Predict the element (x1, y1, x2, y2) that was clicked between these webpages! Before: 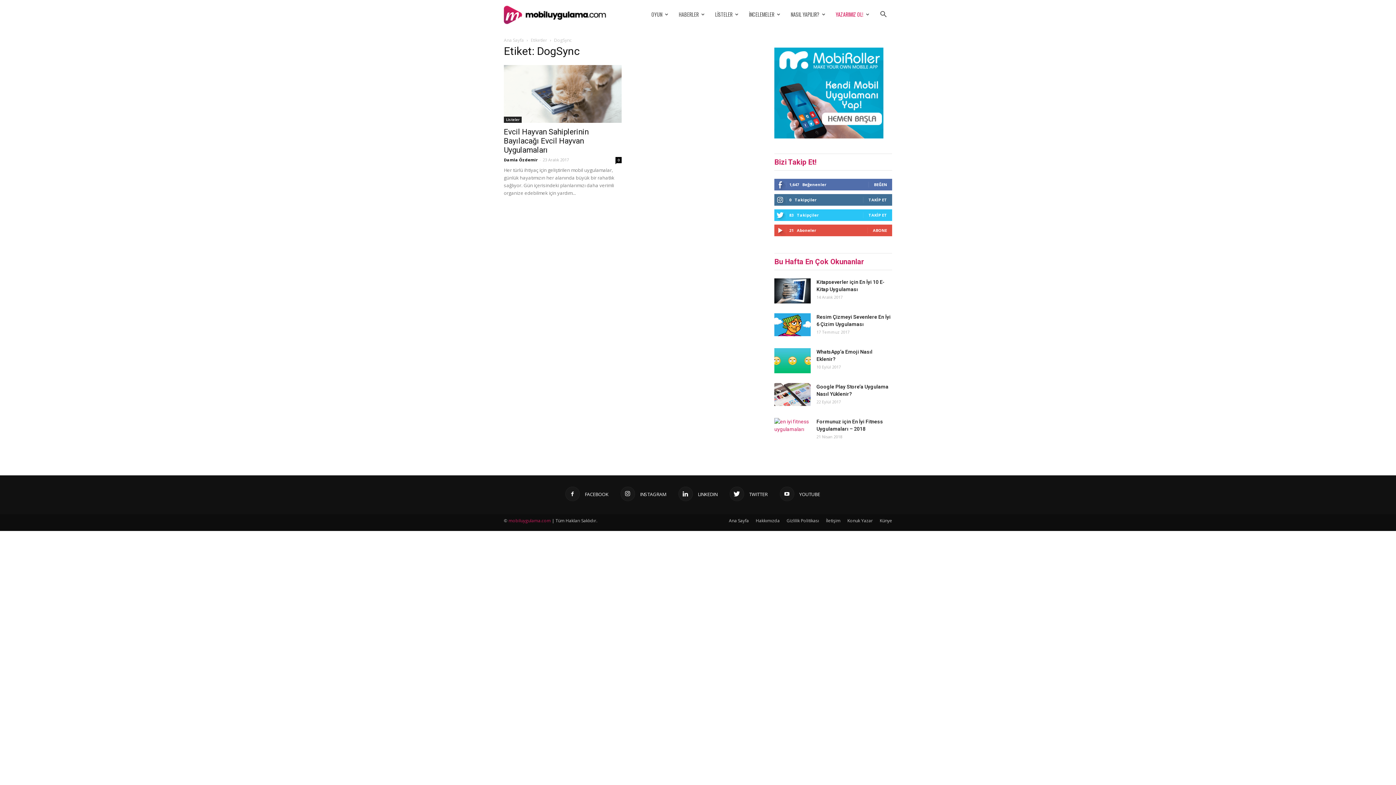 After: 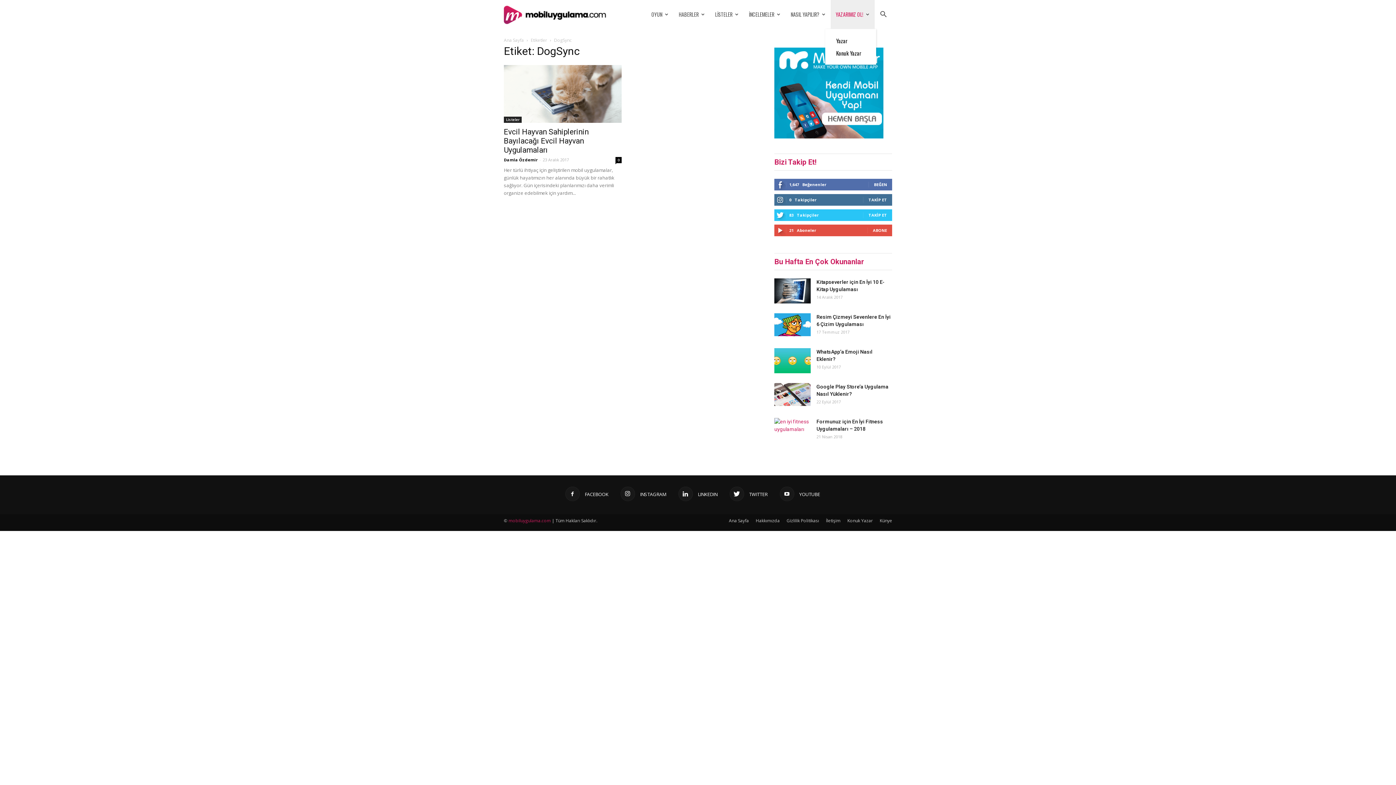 Action: bbox: (830, 0, 874, 29) label: YAZARIMIZ OL!